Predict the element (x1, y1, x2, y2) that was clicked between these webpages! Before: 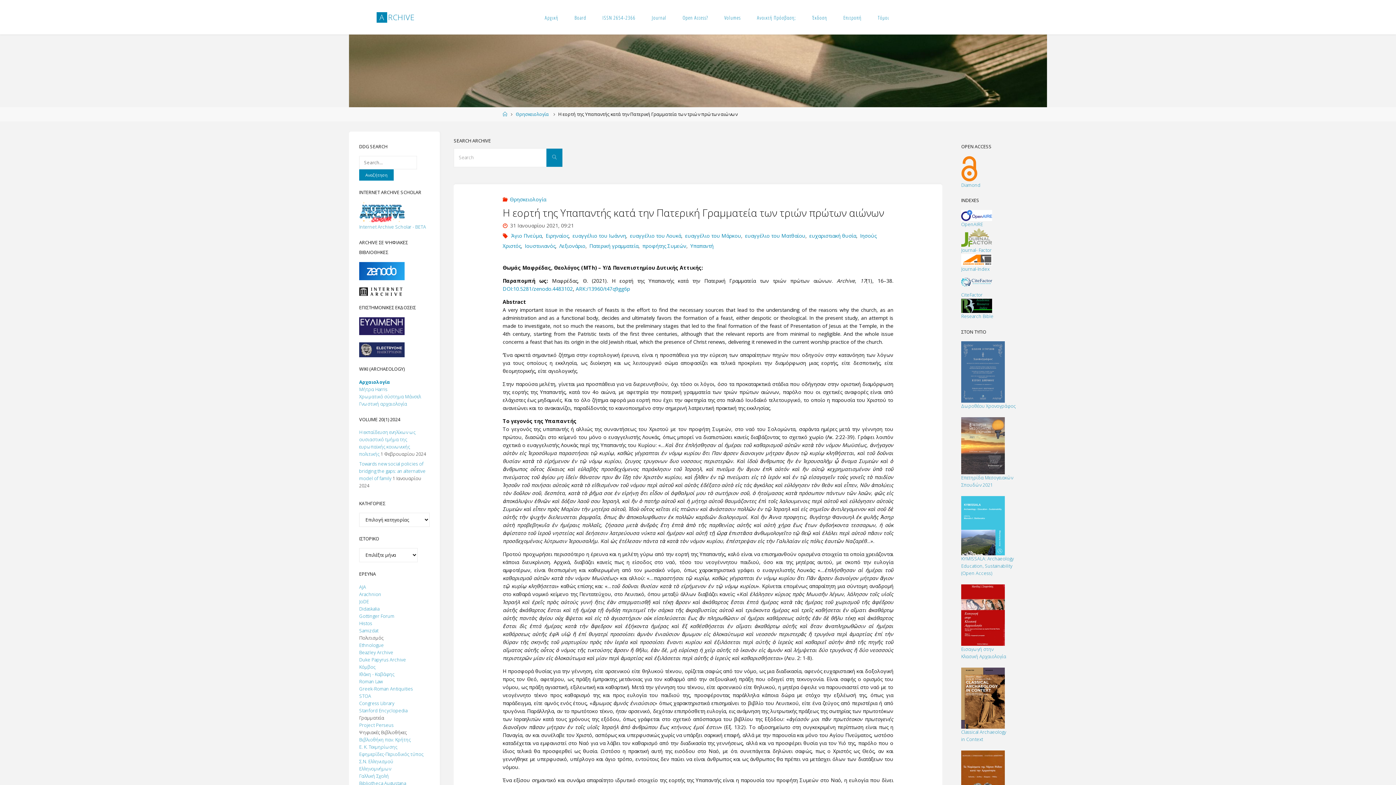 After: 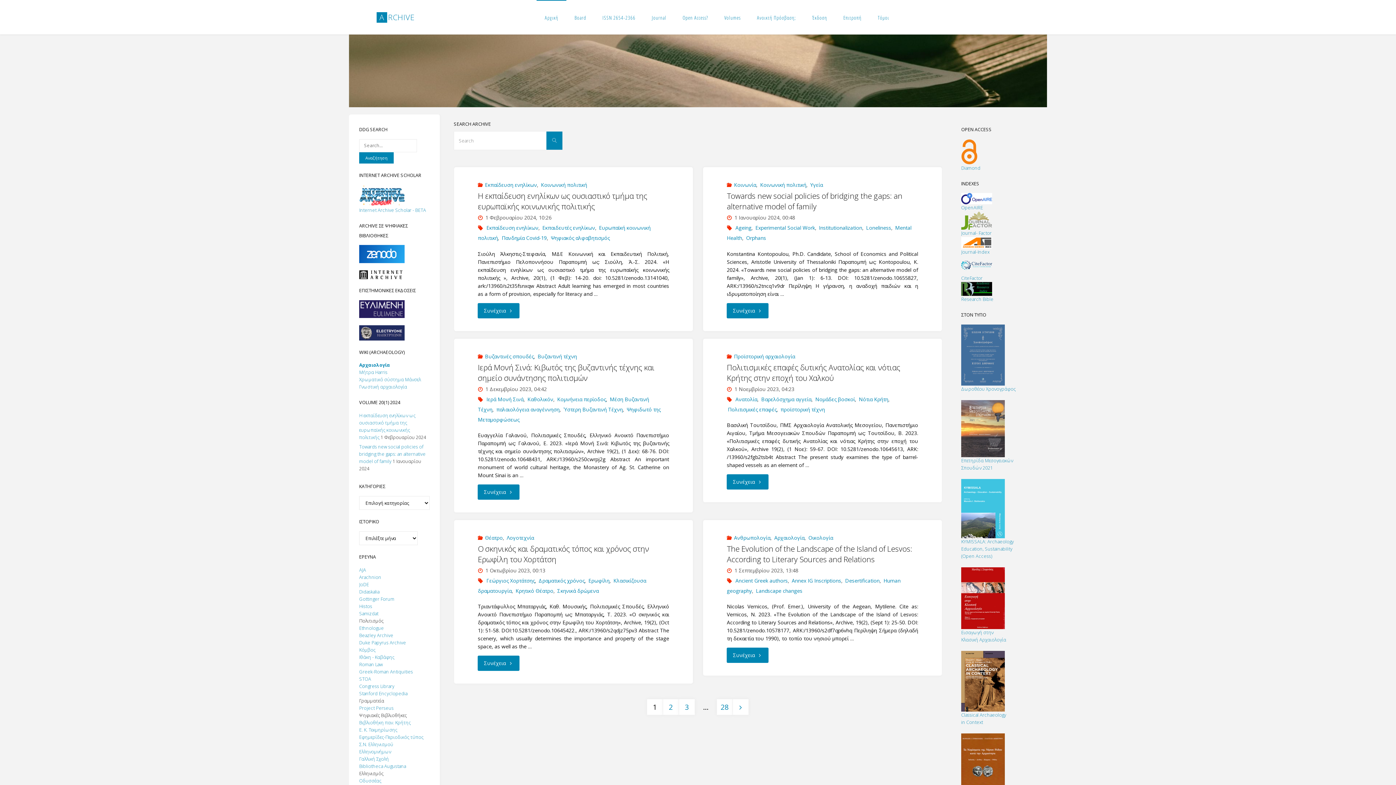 Action: bbox: (502, 111, 507, 117) label: Home